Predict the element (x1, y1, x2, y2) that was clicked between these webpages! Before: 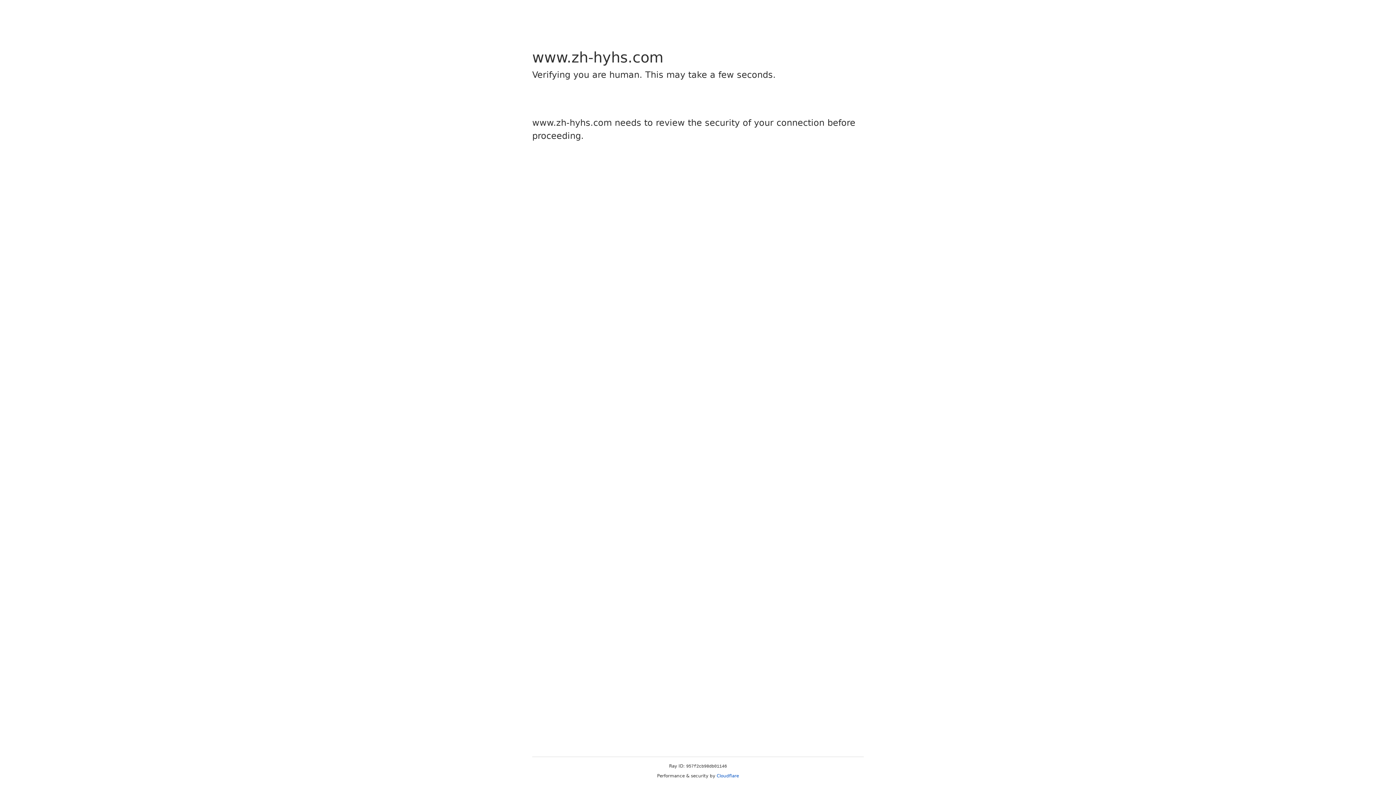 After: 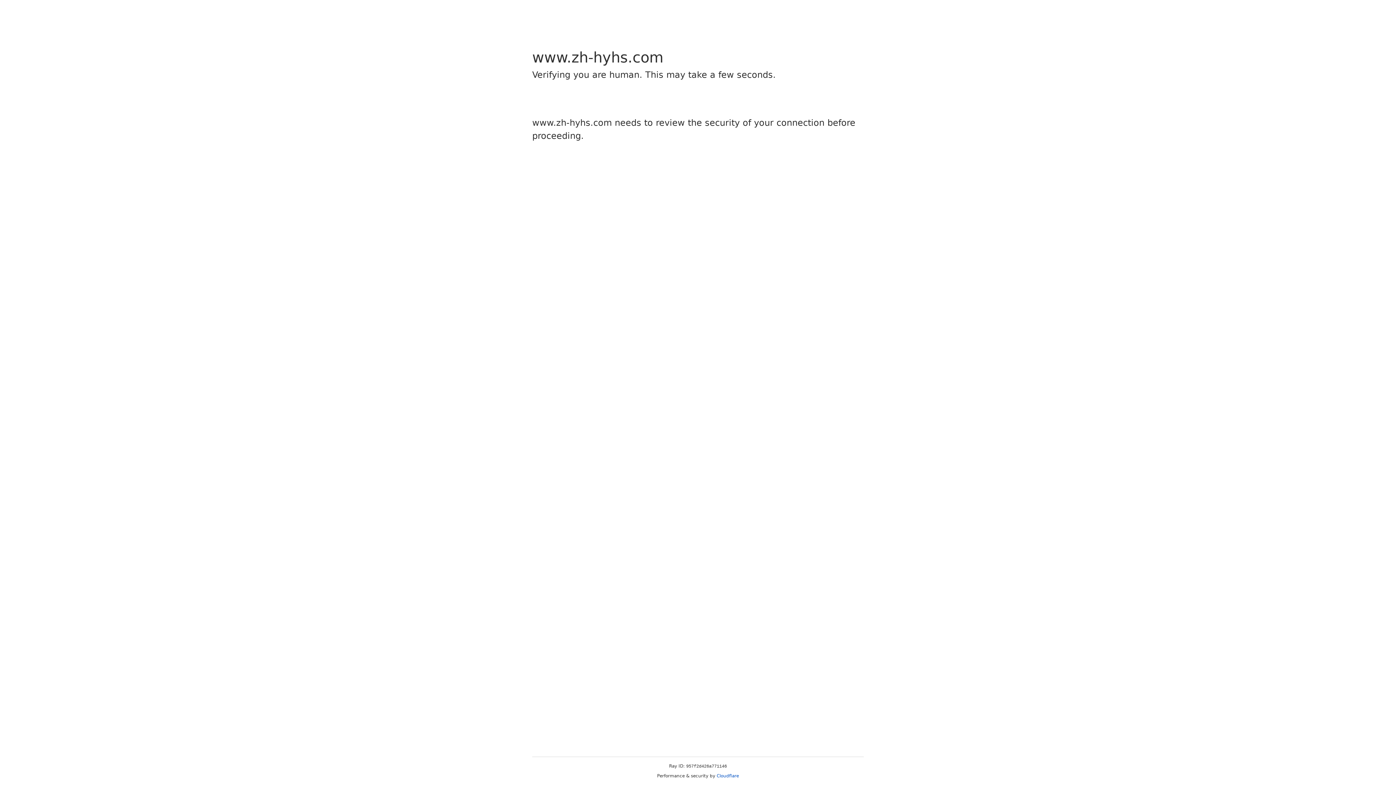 Action: label: Cloudflare bbox: (716, 773, 739, 778)